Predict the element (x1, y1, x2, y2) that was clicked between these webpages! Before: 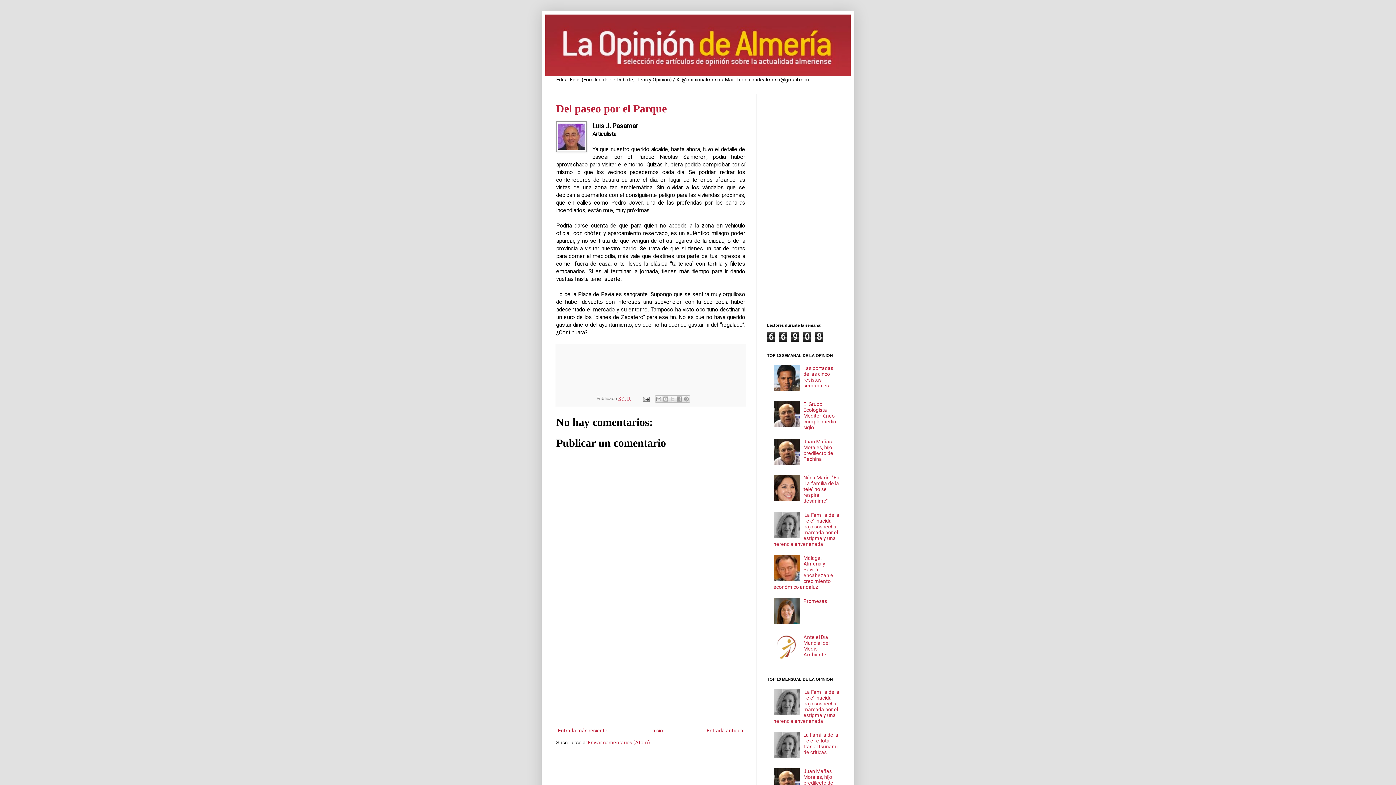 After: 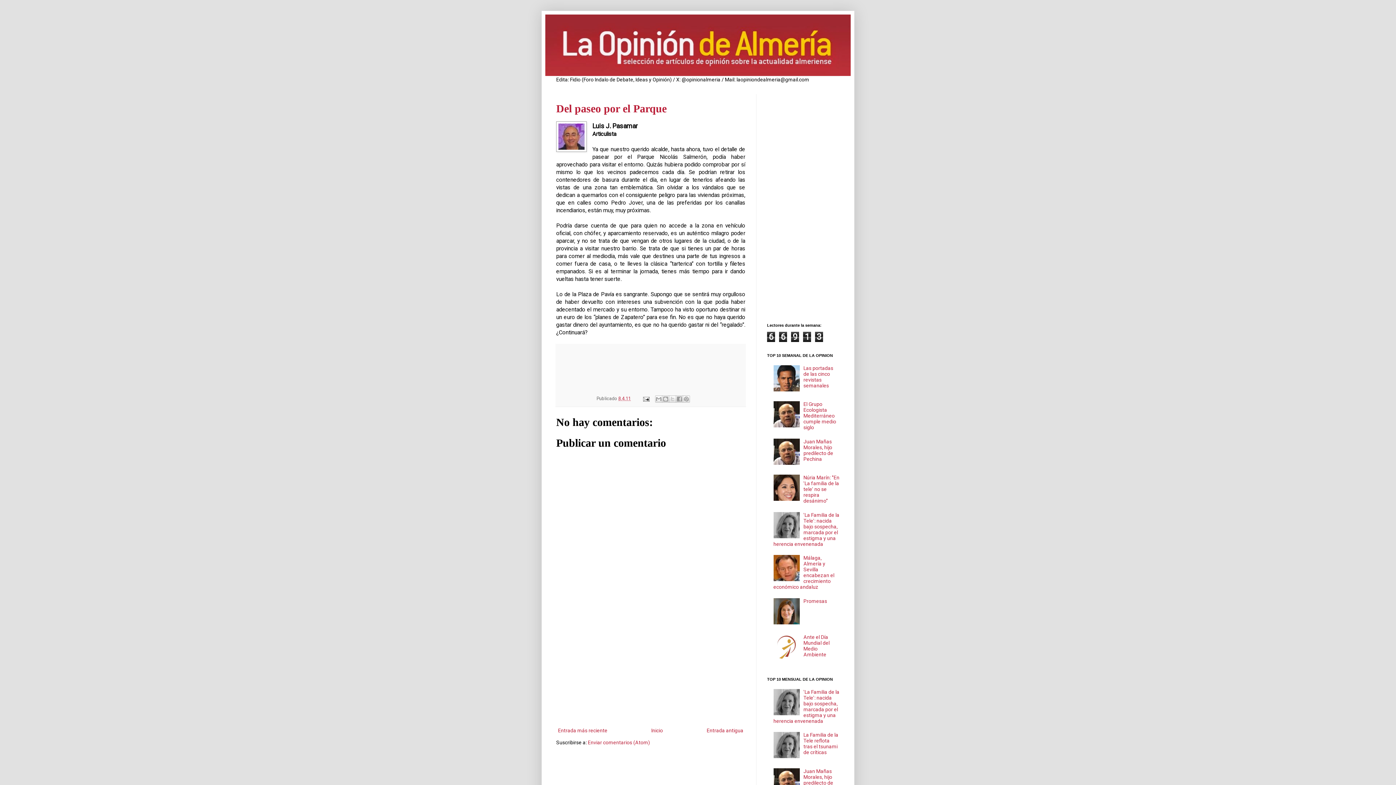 Action: bbox: (556, 102, 666, 114) label: Del paseo por el Parque